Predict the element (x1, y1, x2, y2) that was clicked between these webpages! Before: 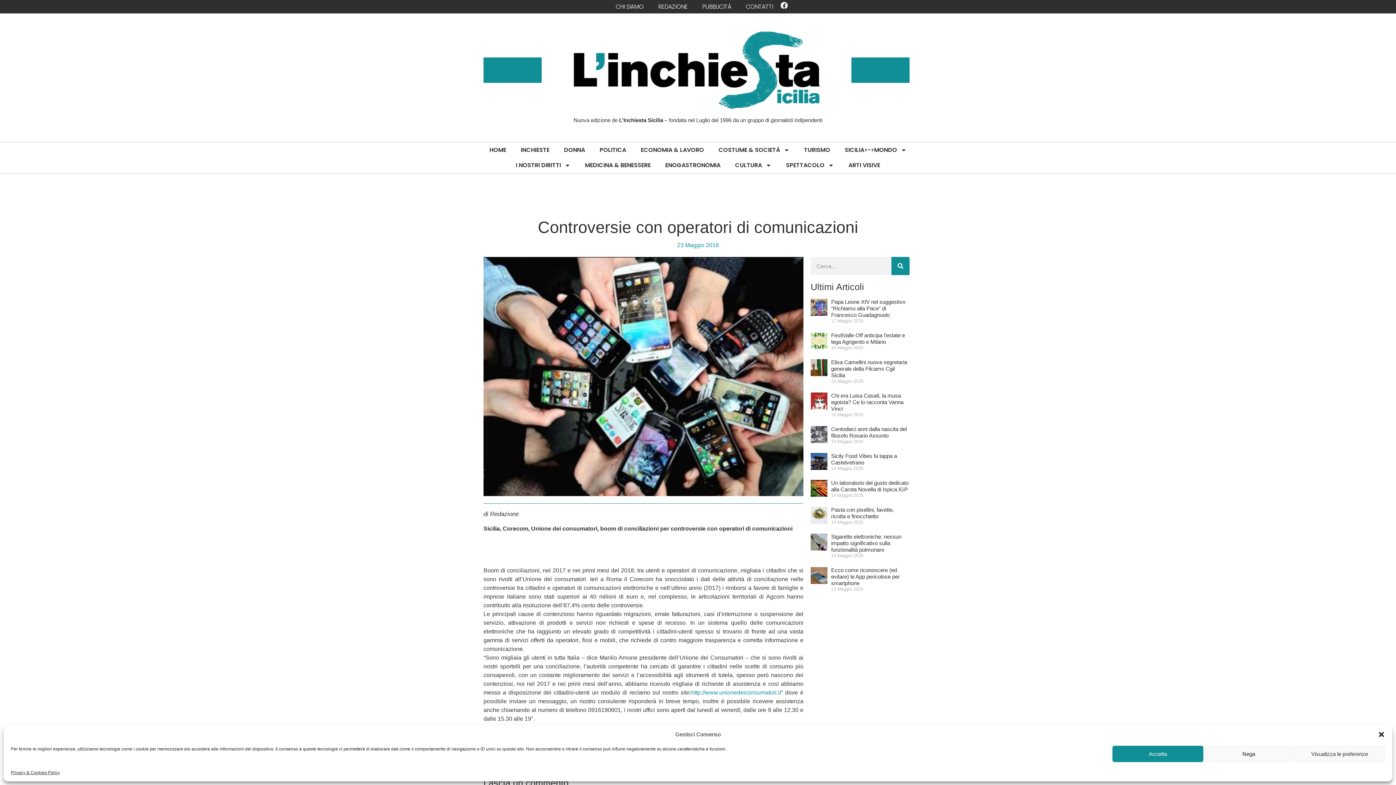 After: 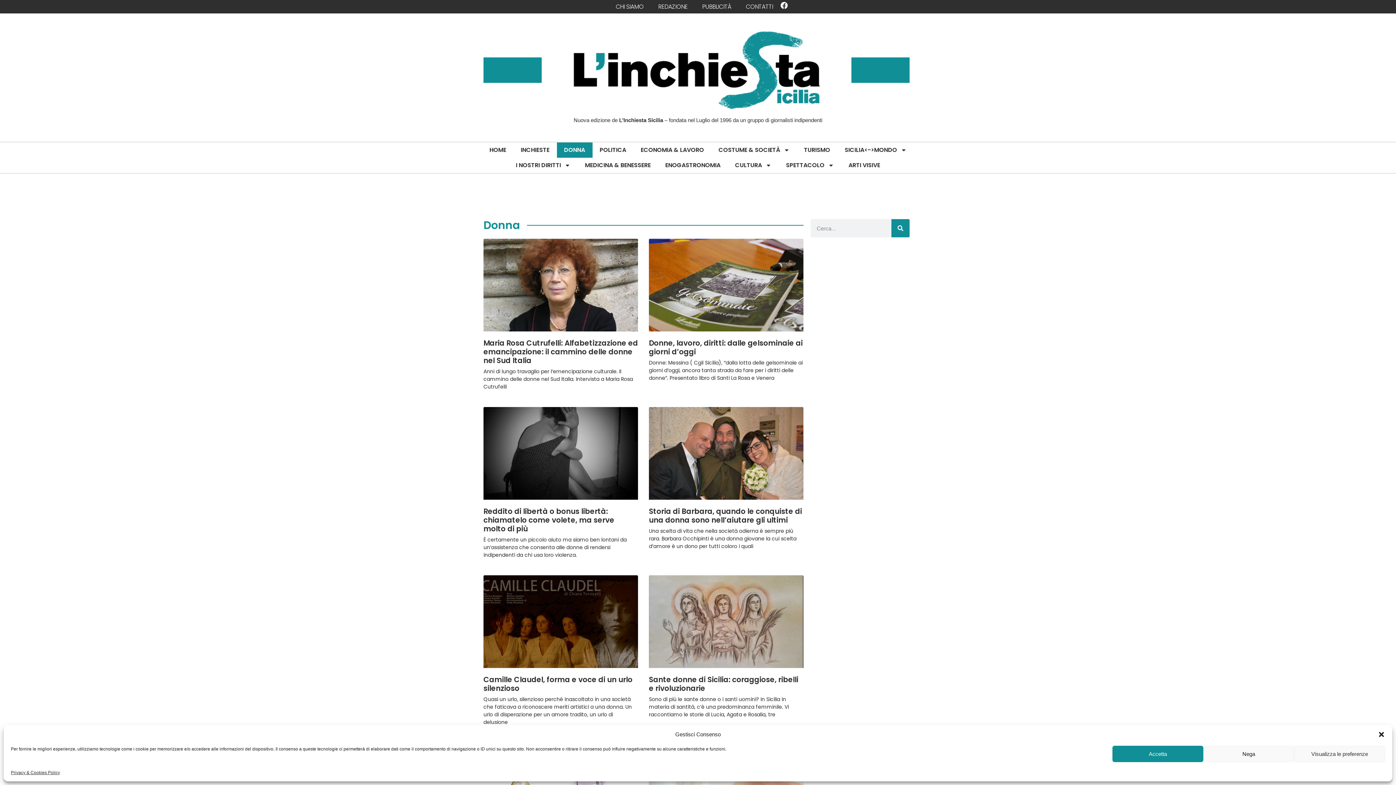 Action: label: DONNA bbox: (556, 142, 592, 157)